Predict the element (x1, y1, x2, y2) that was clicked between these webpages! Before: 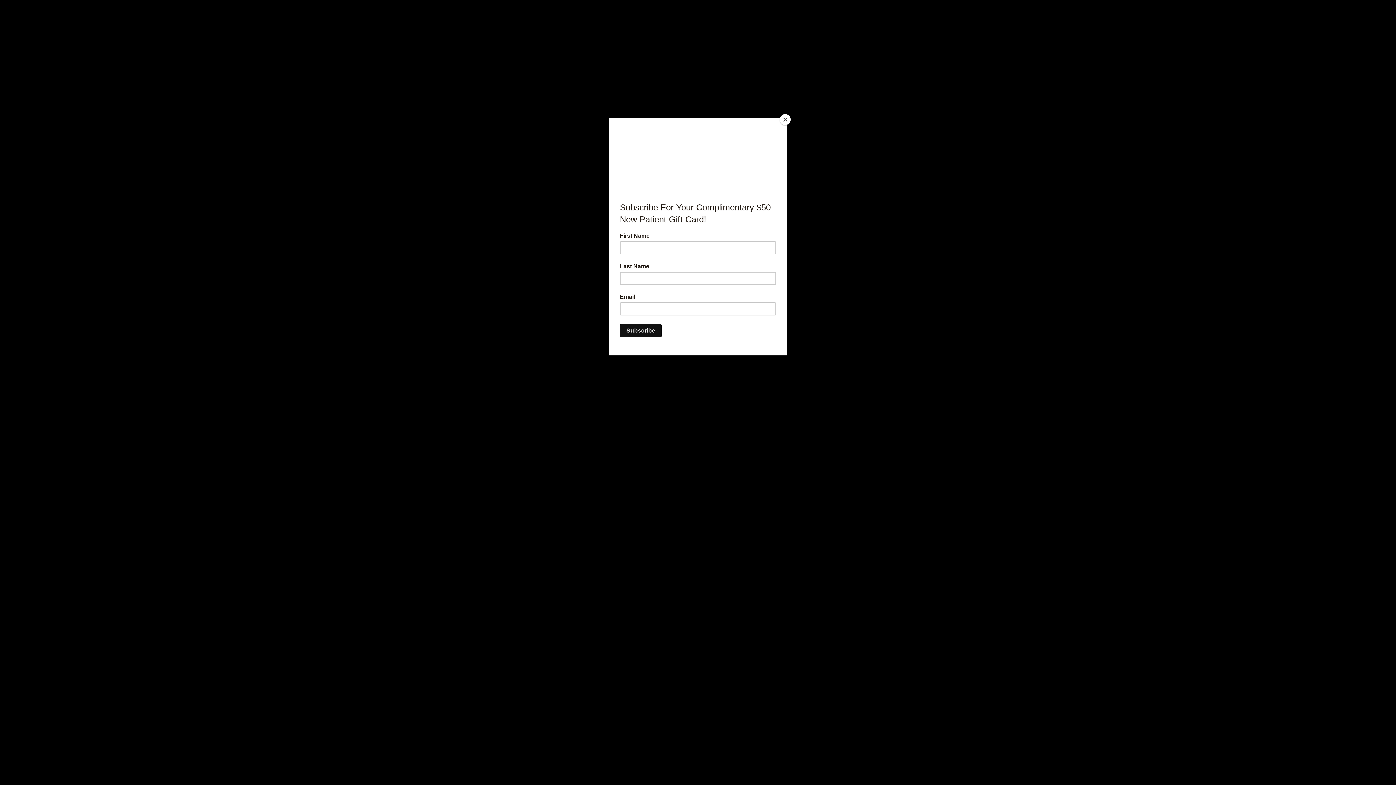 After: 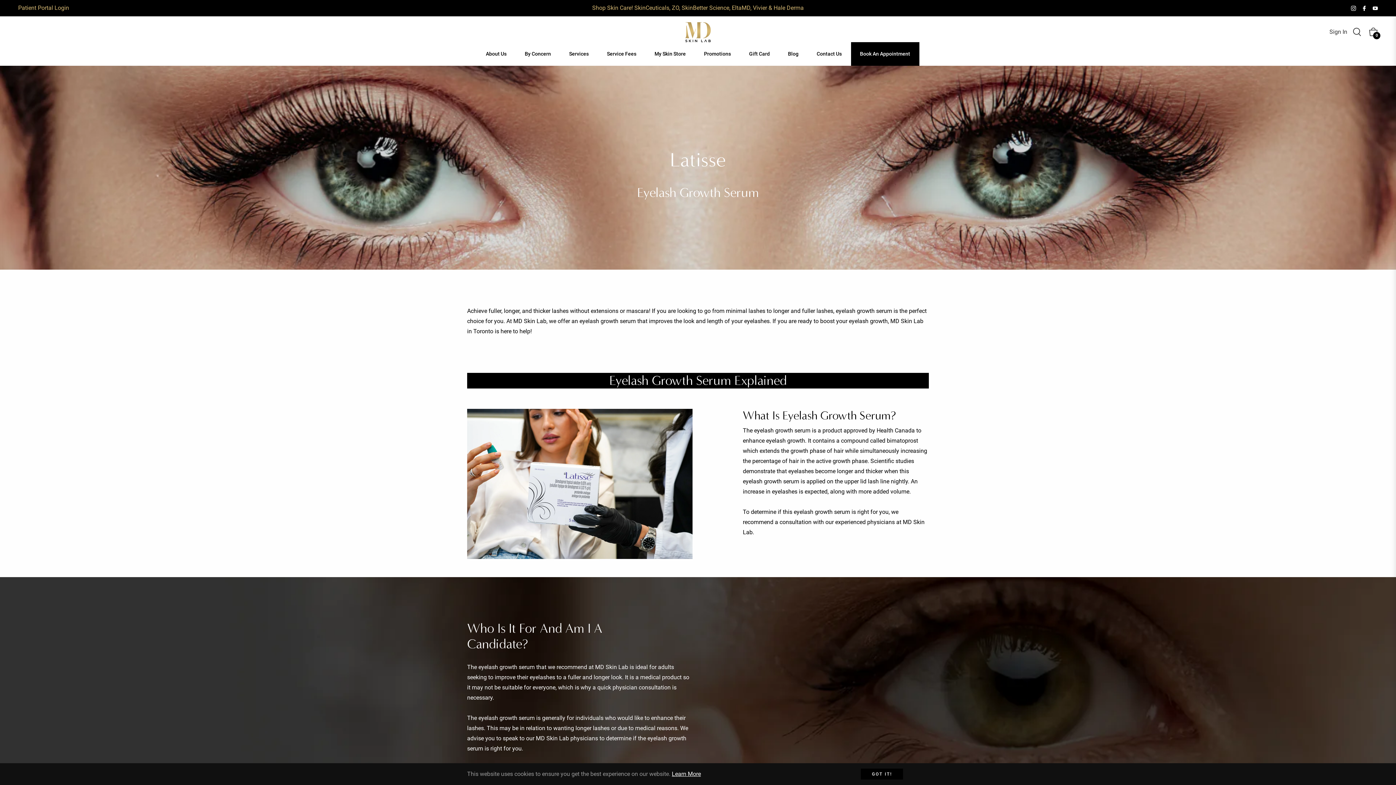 Action: bbox: (780, 114, 790, 125) label: Close